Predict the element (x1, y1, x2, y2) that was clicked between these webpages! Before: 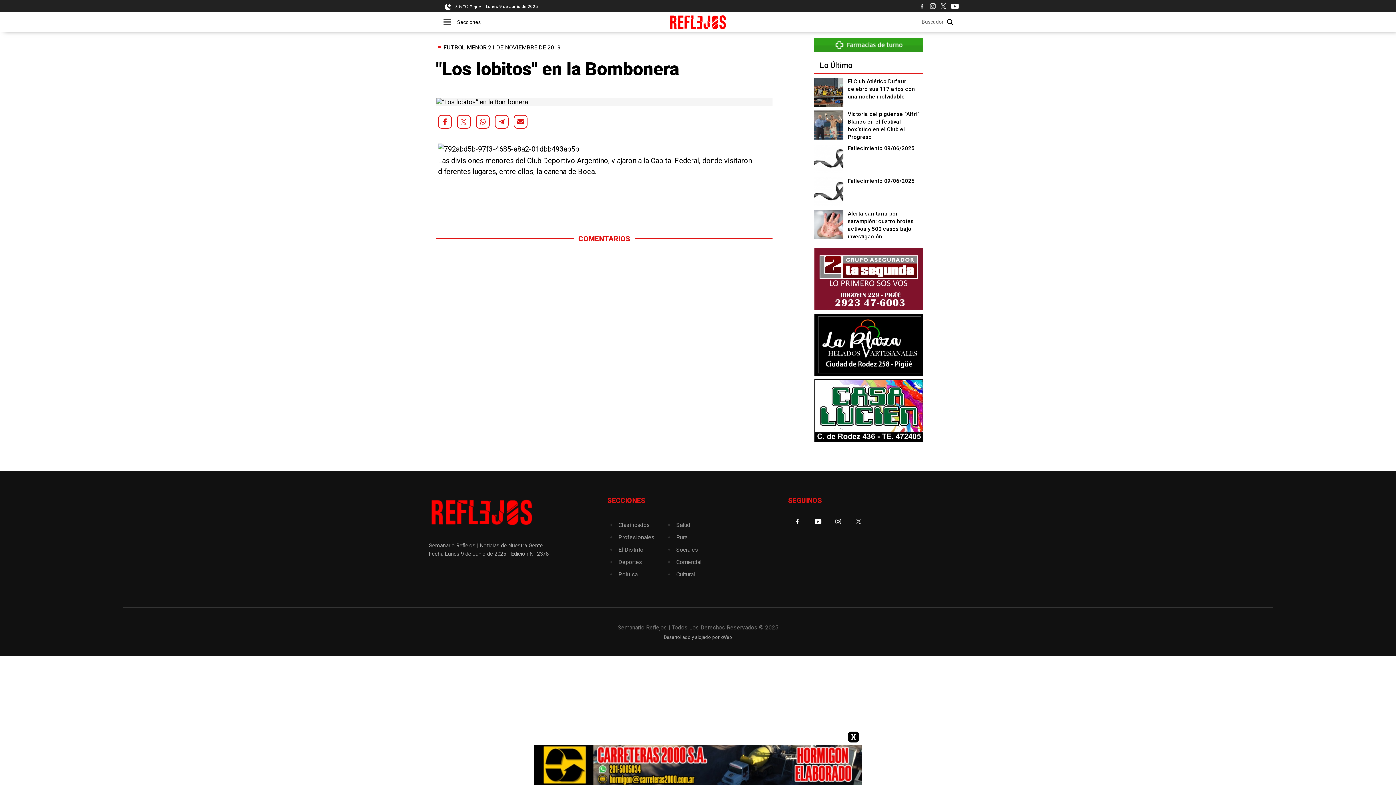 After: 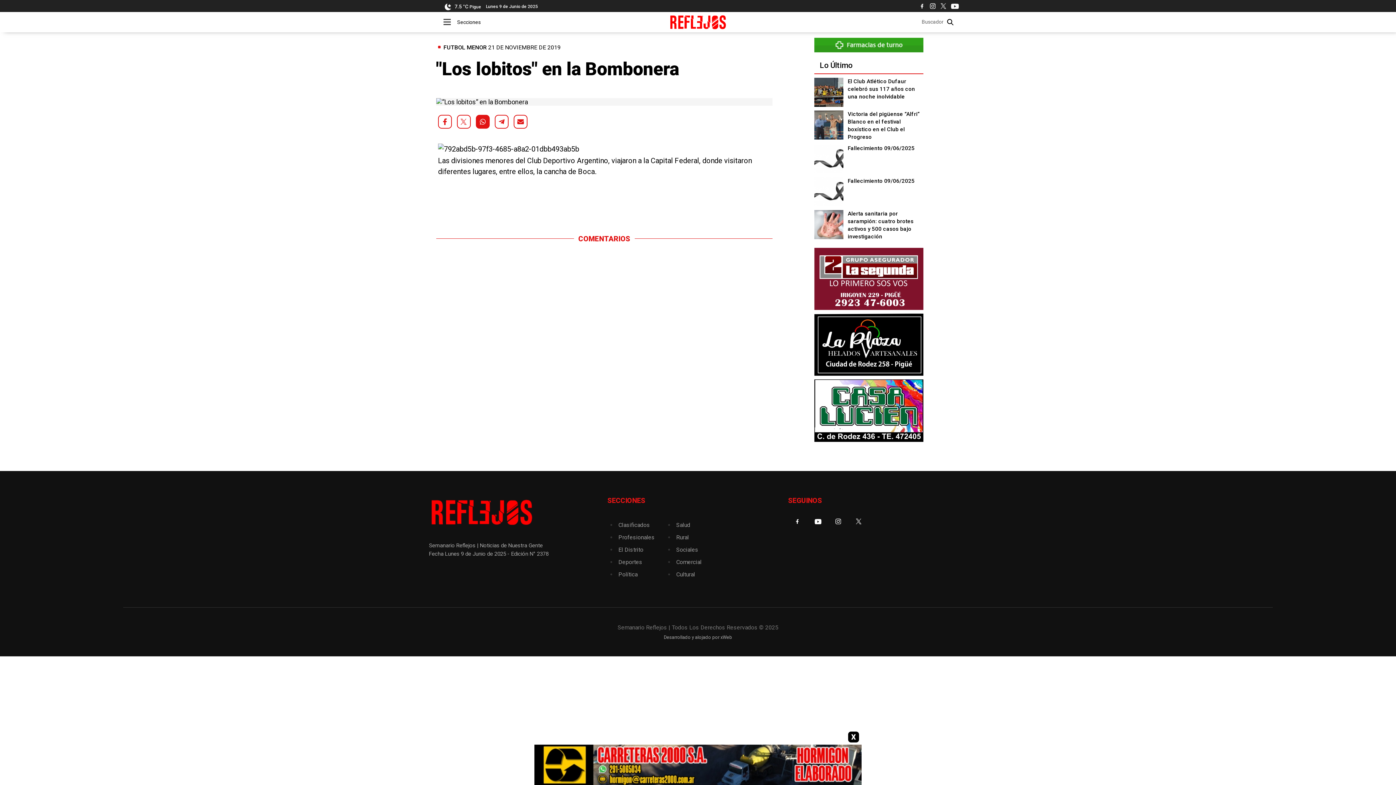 Action: bbox: (476, 114, 489, 128)